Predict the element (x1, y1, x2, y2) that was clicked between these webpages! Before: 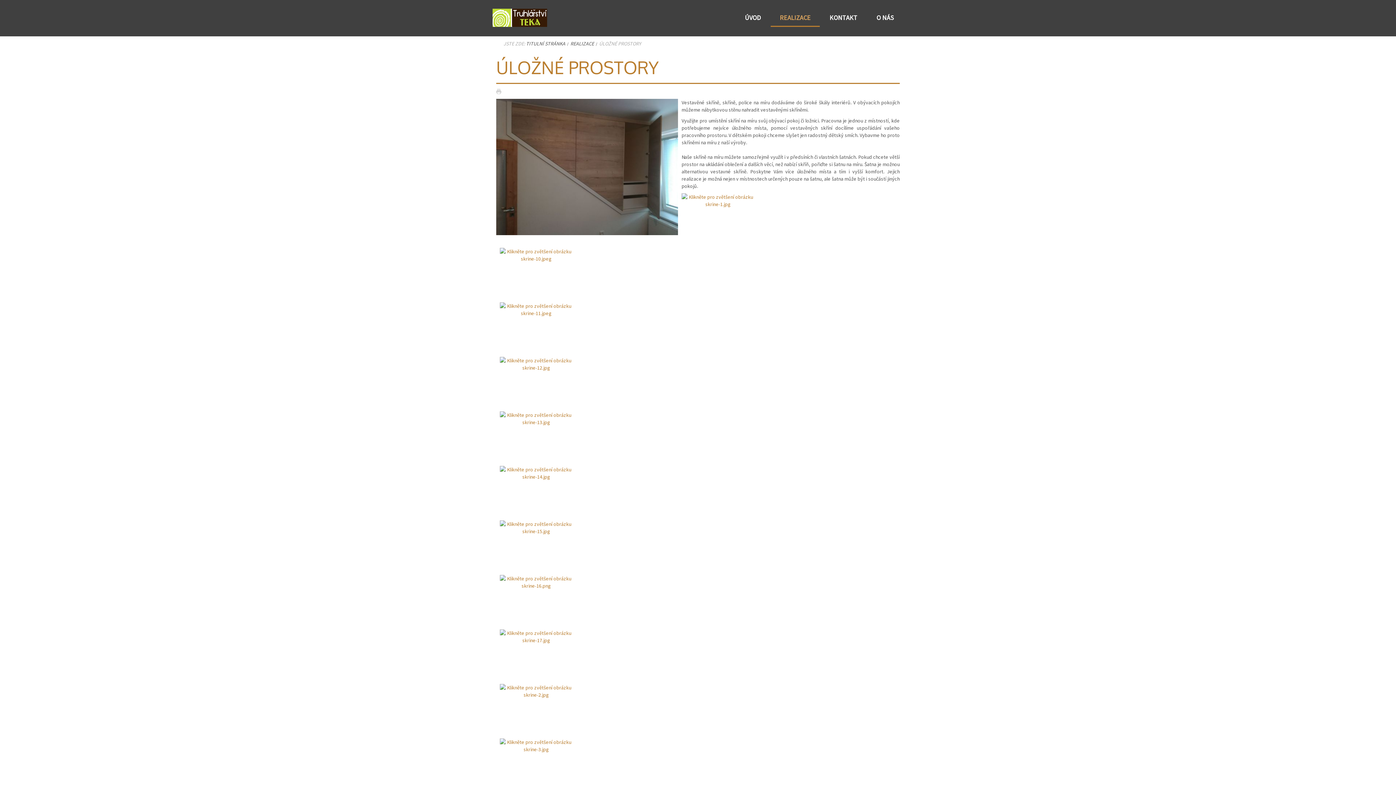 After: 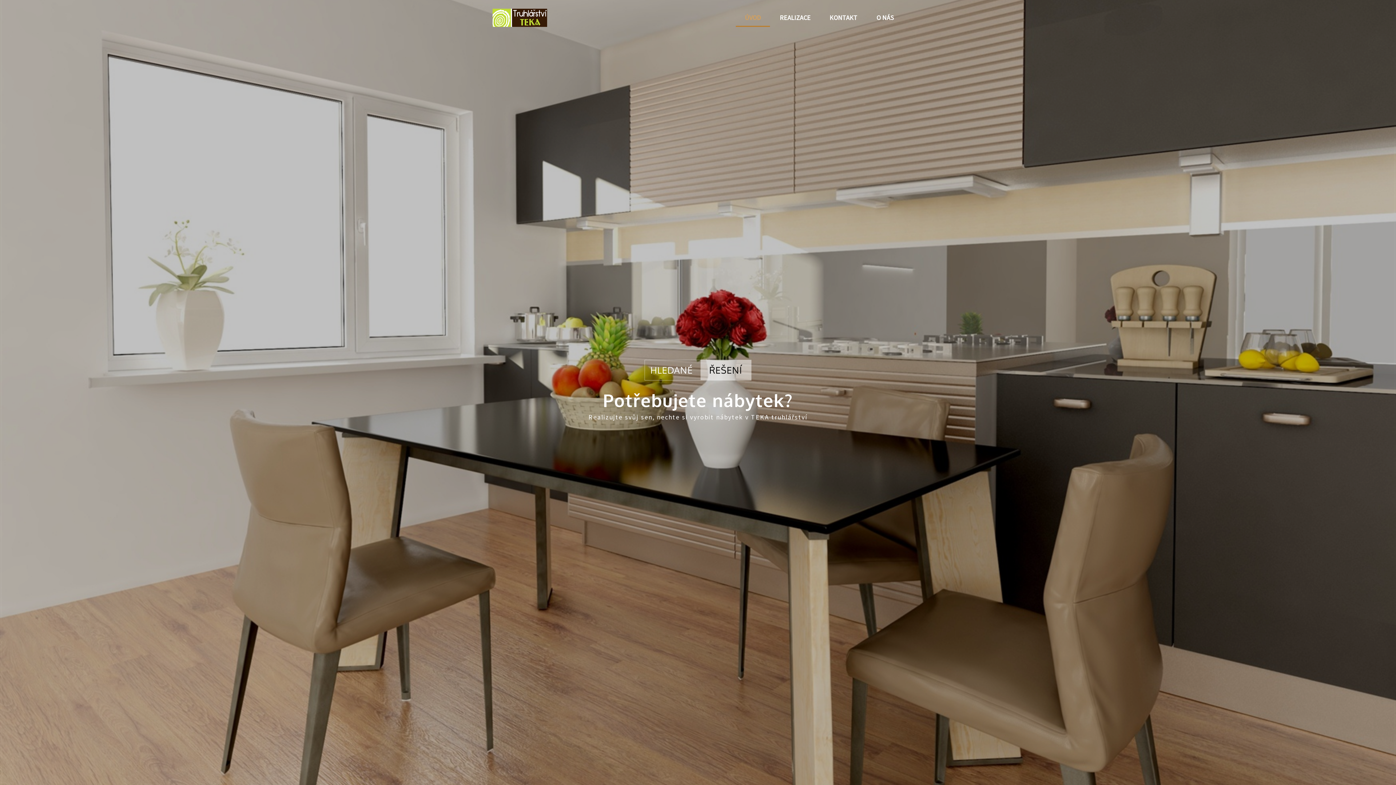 Action: bbox: (736, 9, 770, 26) label: ÚVOD